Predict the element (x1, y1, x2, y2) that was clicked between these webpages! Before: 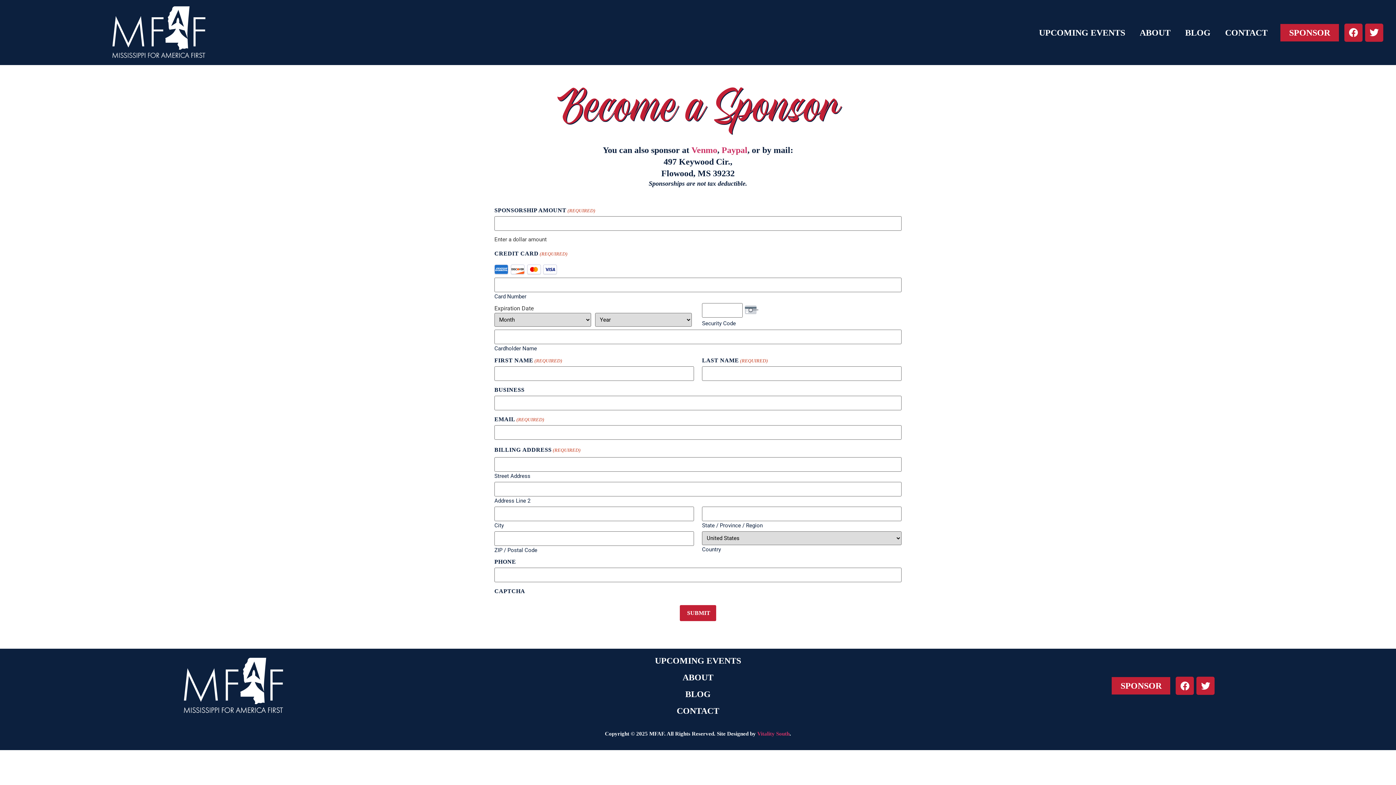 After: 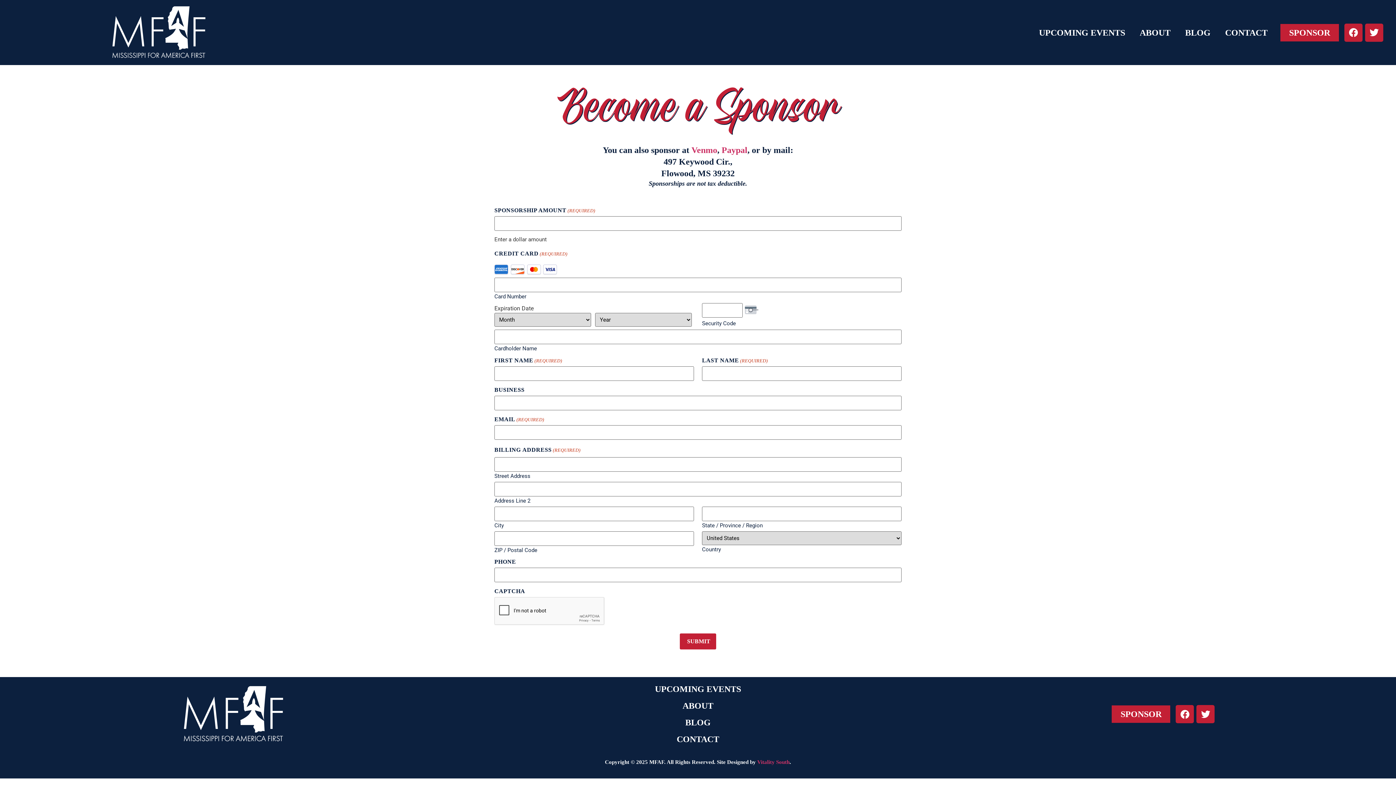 Action: bbox: (1196, 677, 1215, 695) label: Twitter